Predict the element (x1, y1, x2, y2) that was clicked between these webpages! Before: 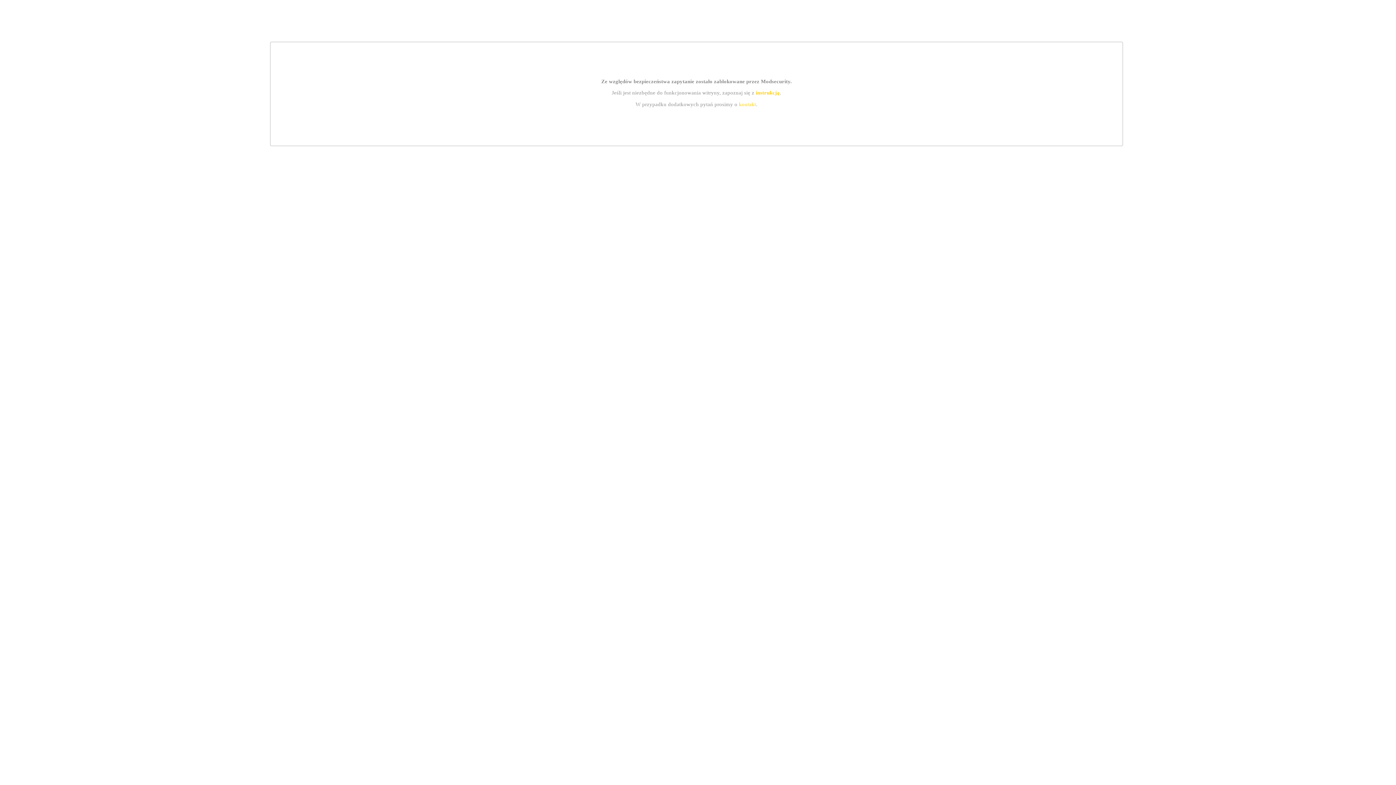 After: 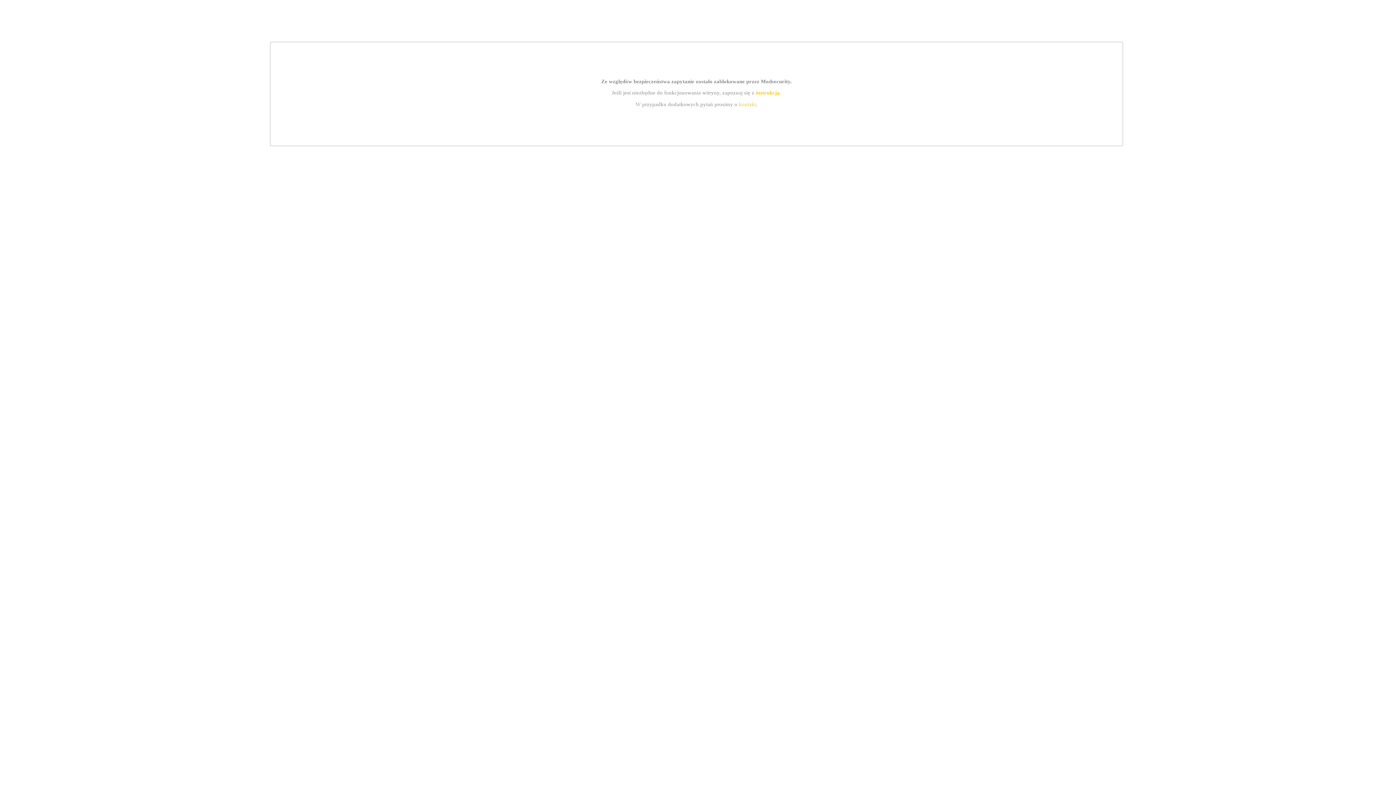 Action: bbox: (739, 101, 756, 107) label: kontakt